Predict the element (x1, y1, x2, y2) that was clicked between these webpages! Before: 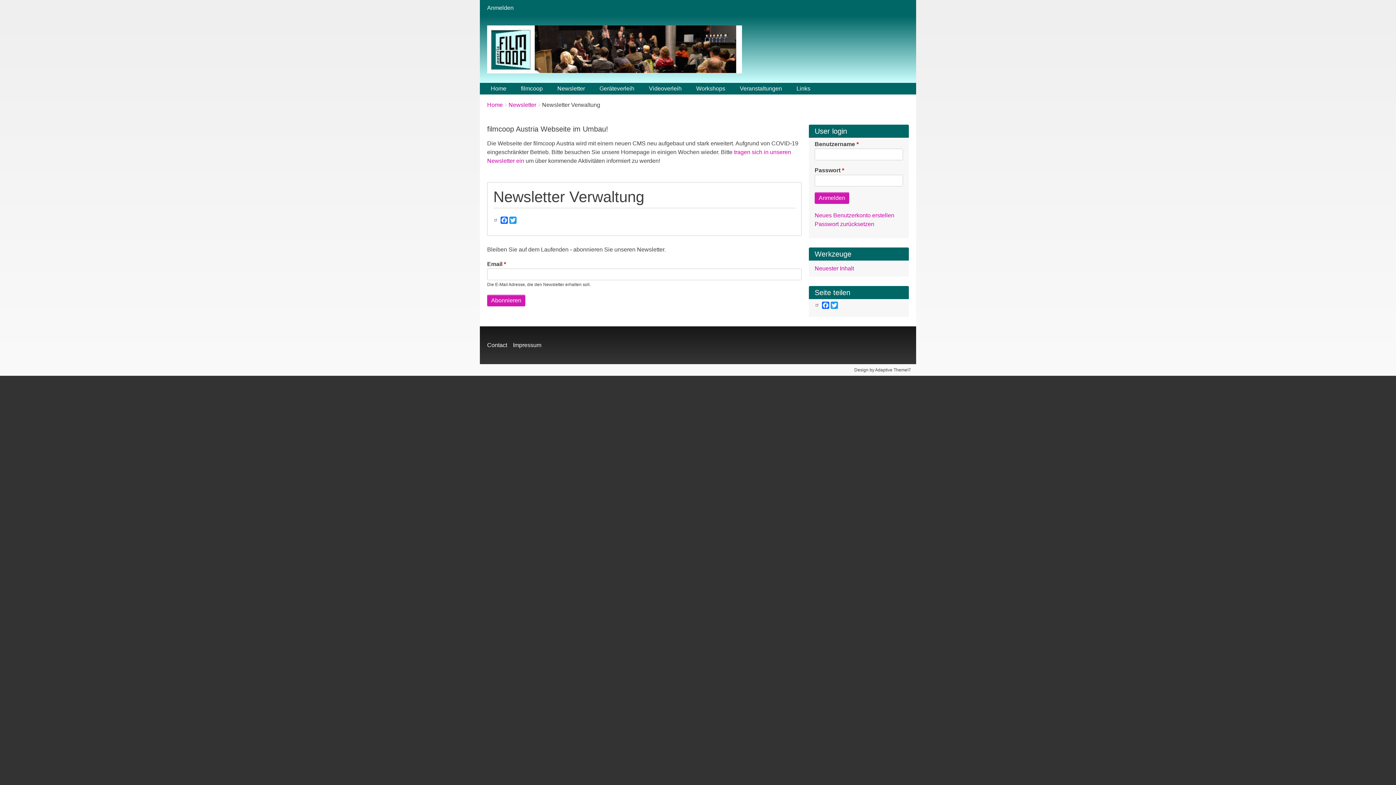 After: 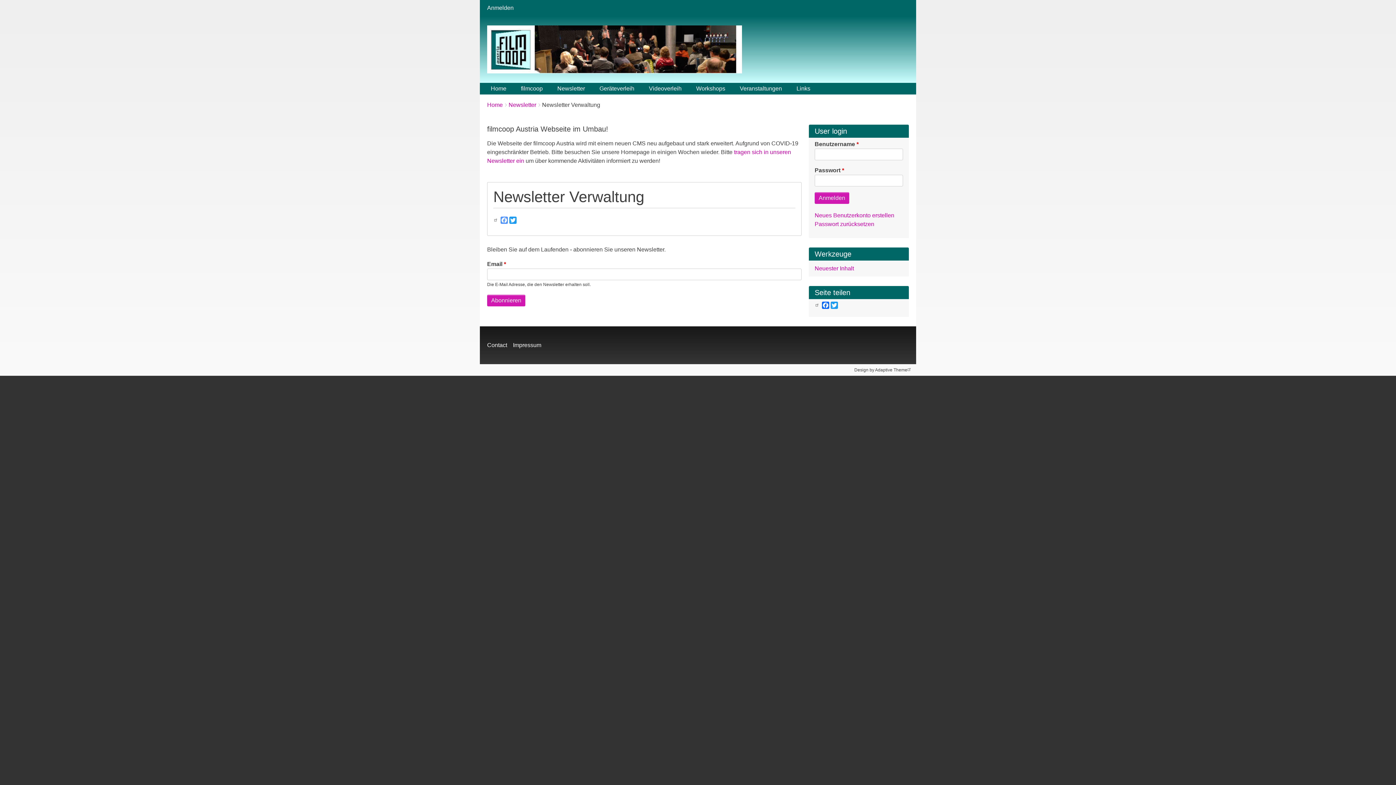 Action: label: Facebook bbox: (500, 216, 508, 224)